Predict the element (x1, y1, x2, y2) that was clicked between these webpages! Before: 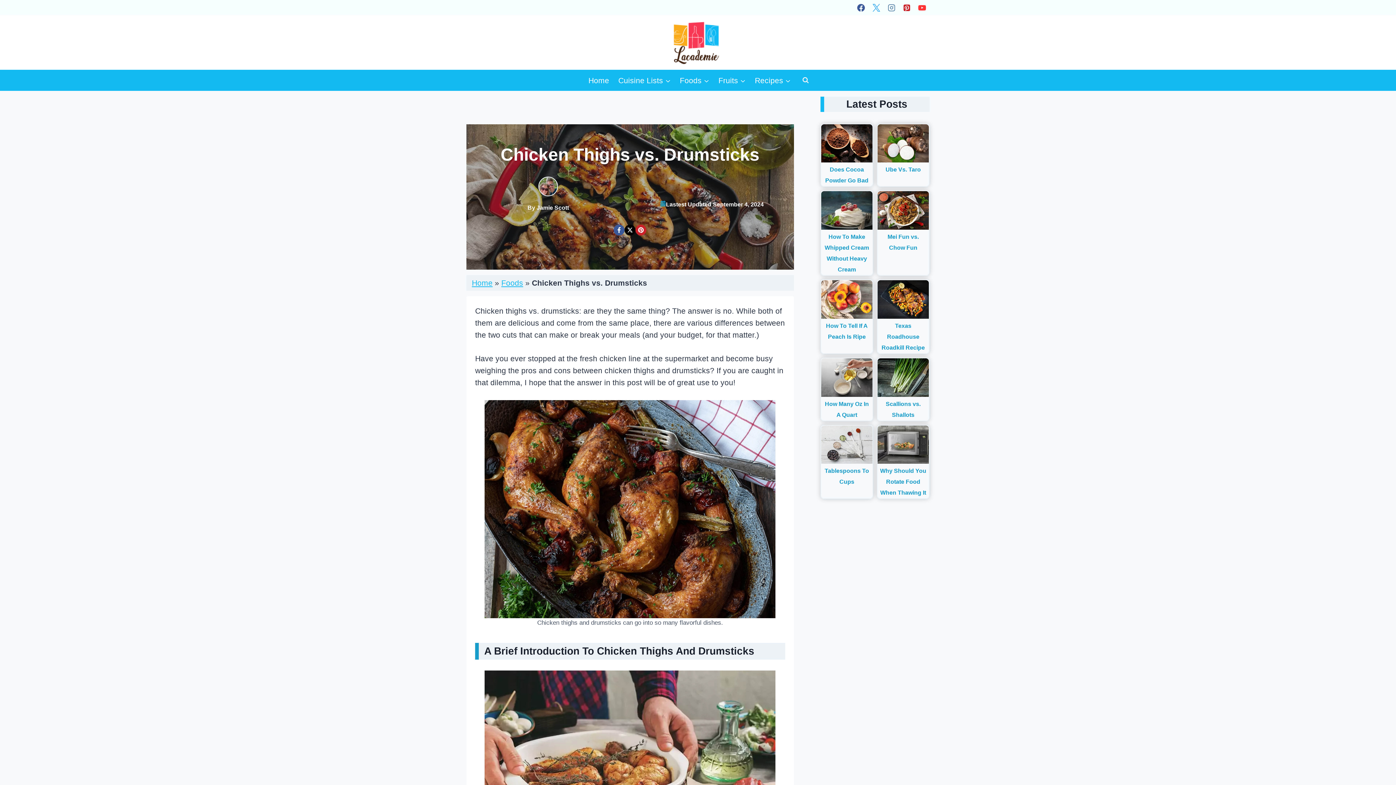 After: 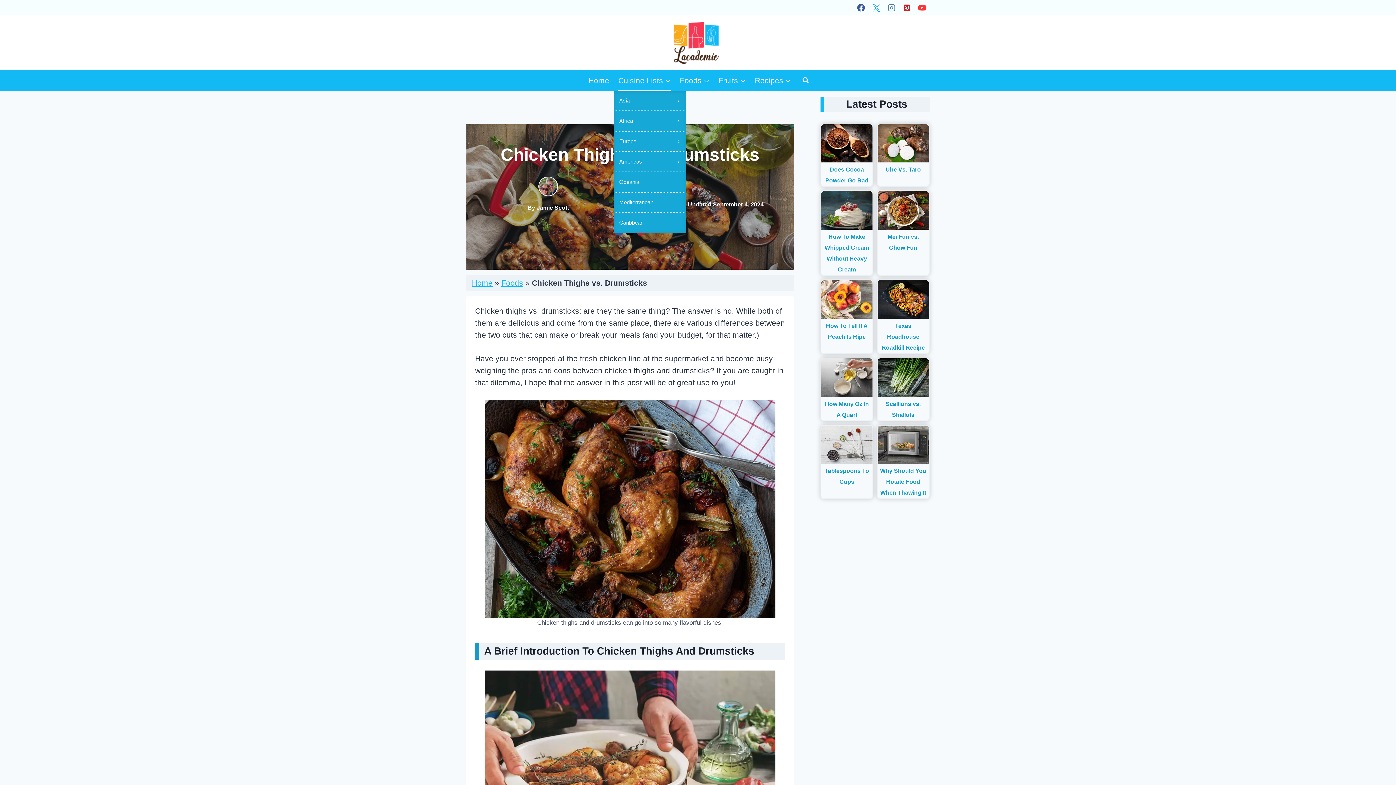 Action: label: Cuisine Lists bbox: (613, 69, 675, 90)